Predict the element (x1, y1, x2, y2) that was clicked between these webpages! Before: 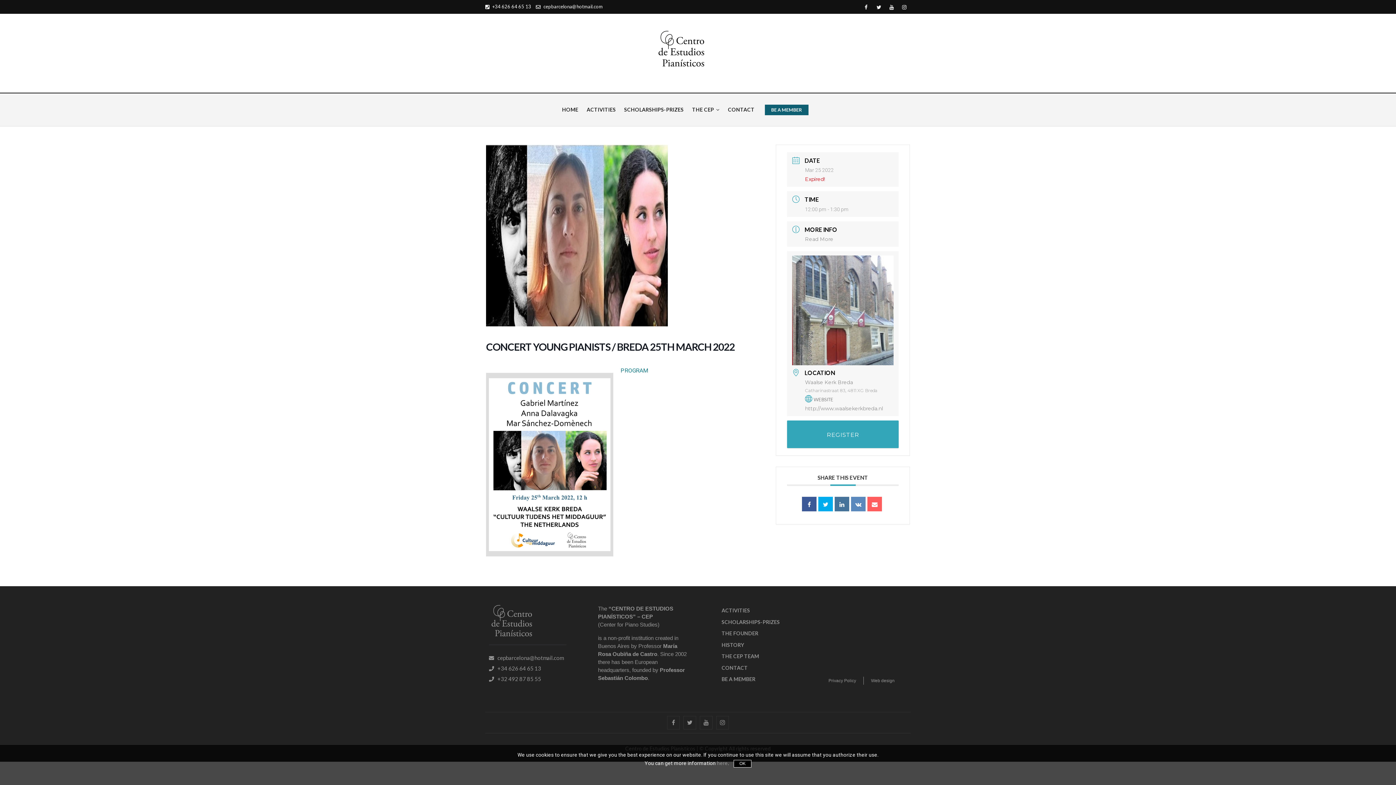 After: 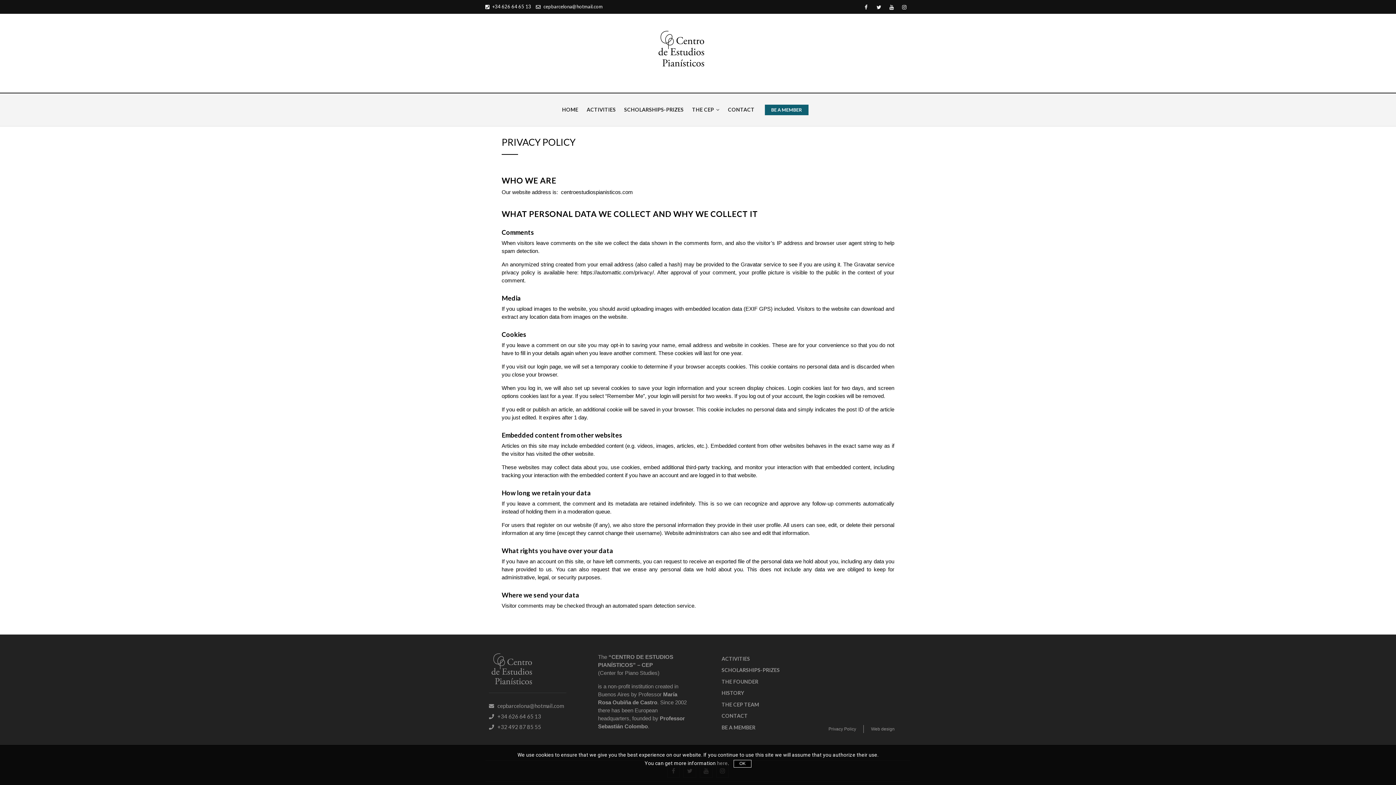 Action: label: here bbox: (717, 760, 728, 766)